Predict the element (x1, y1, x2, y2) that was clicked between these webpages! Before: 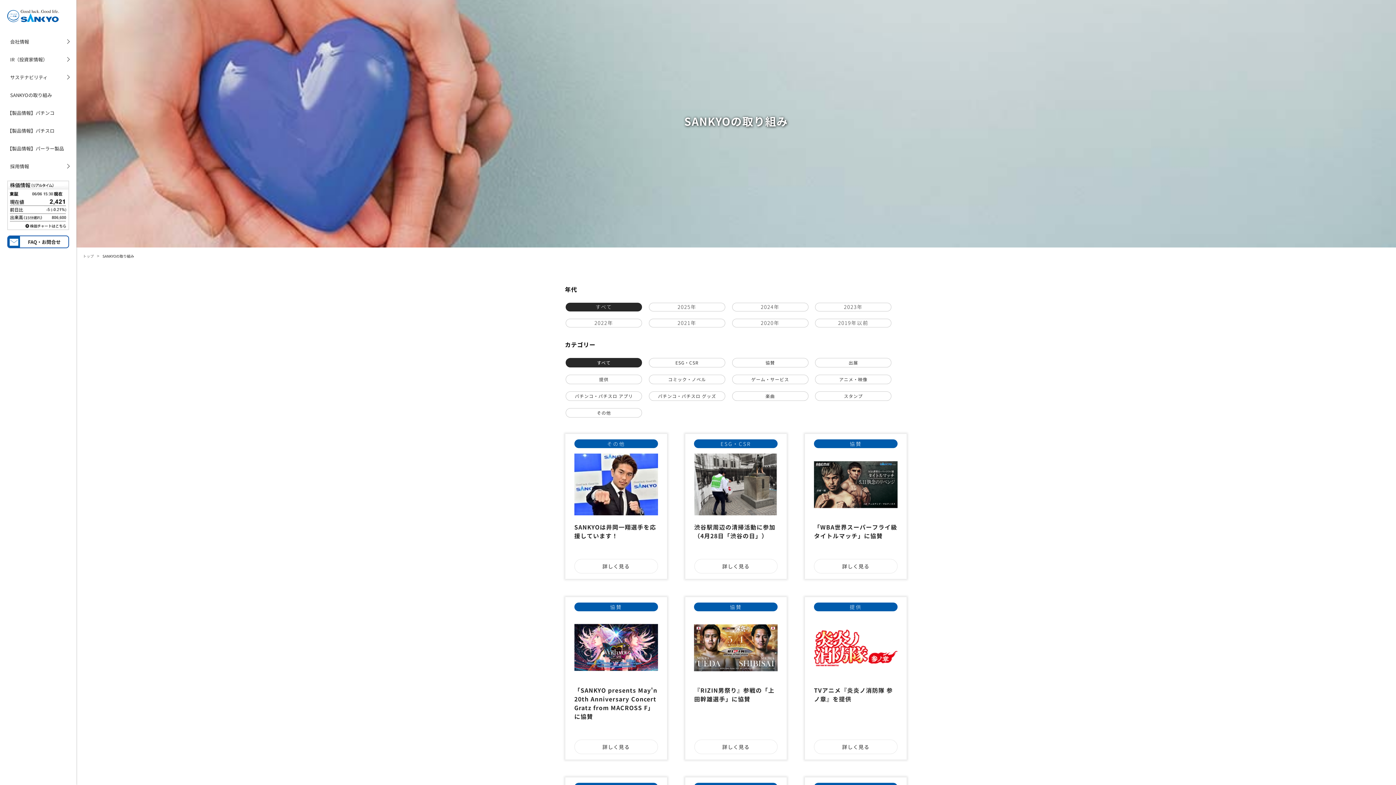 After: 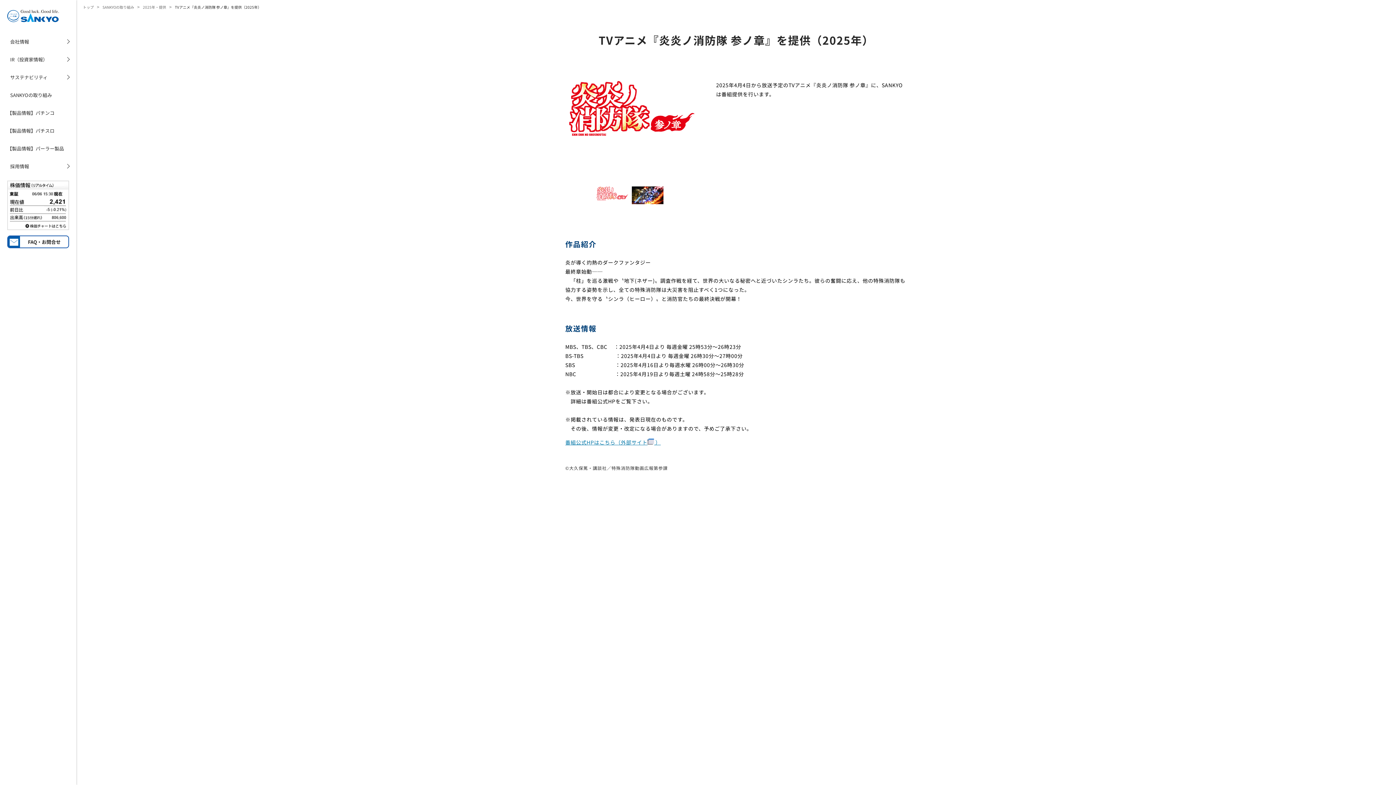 Action: label: 提供

TVアニメ『炎炎ノ消防隊 参ノ章』を提供

詳しく見る bbox: (805, 597, 906, 759)